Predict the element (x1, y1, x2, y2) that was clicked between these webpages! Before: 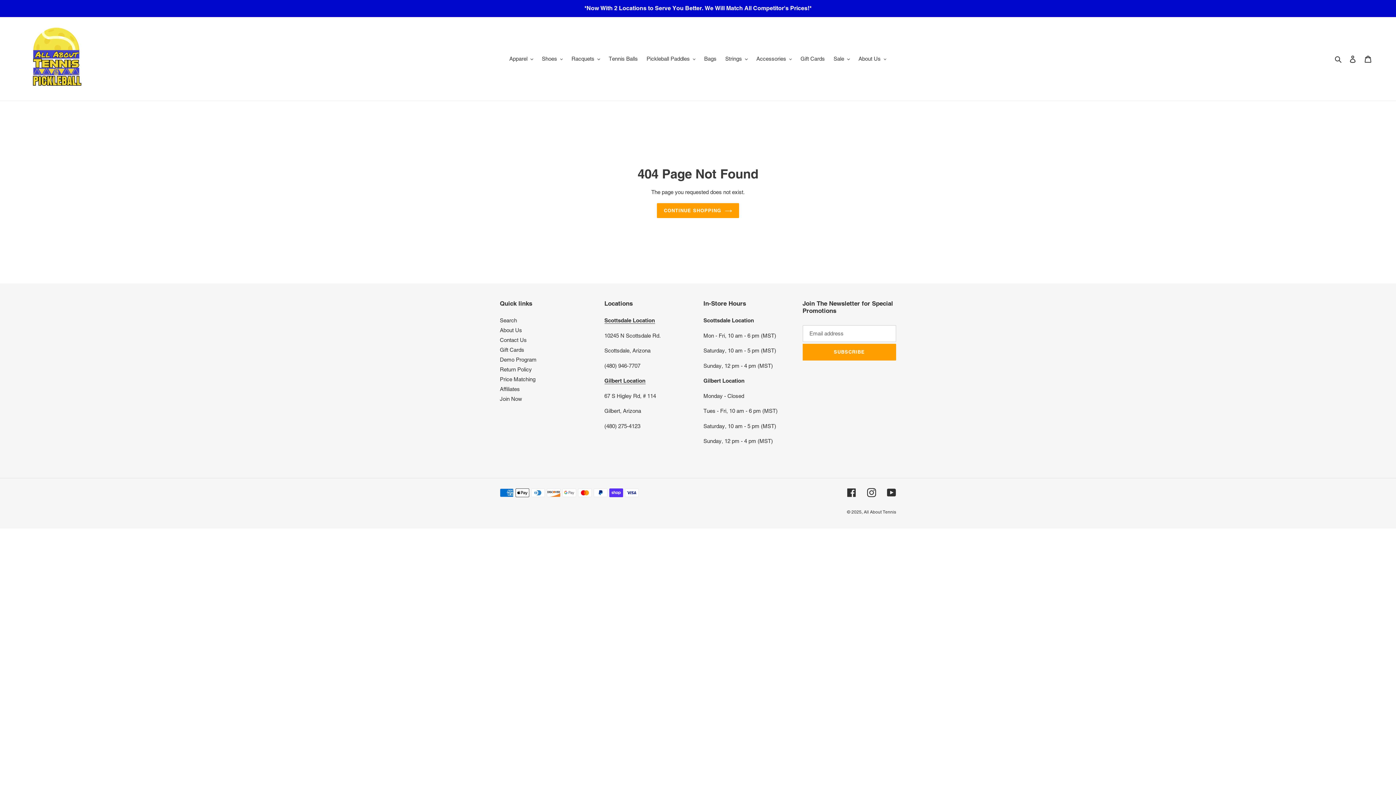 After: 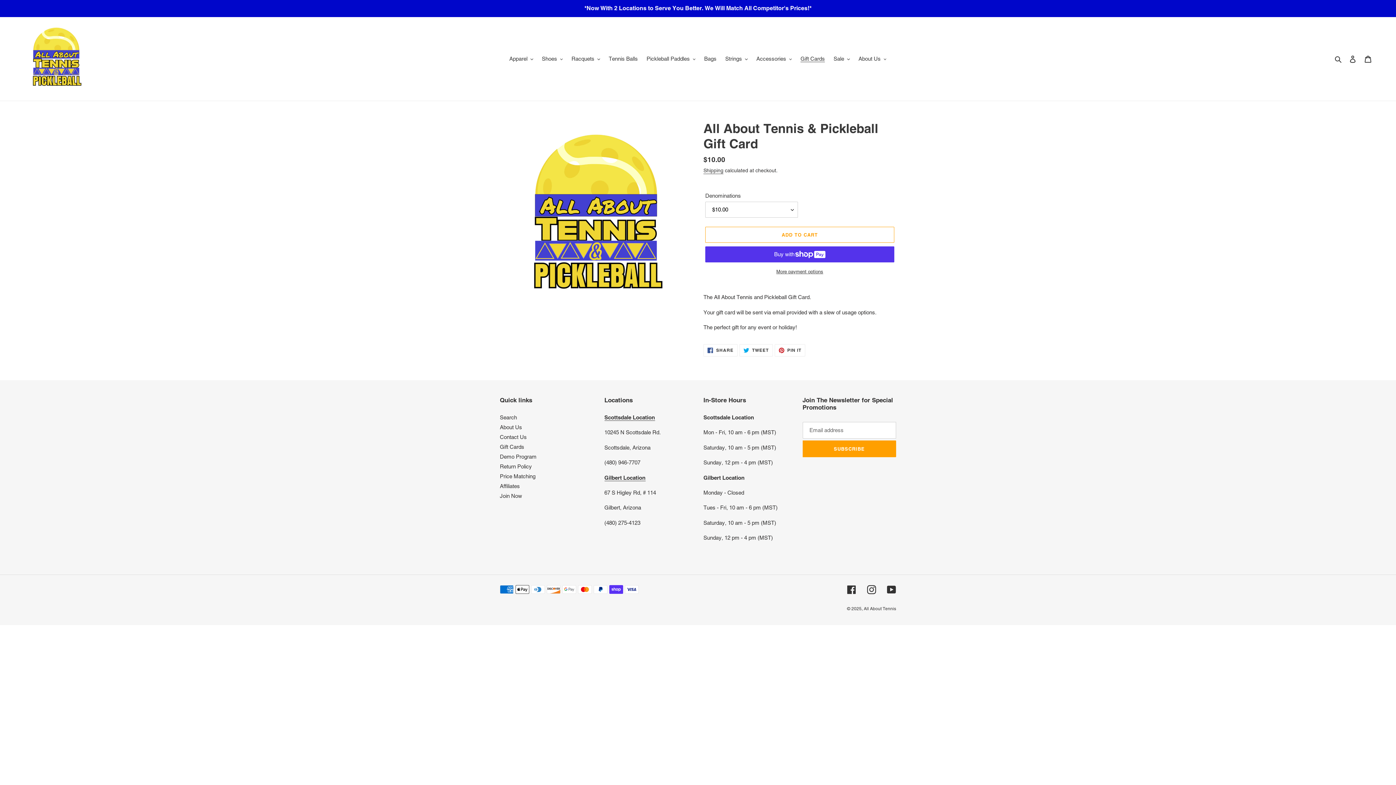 Action: bbox: (797, 53, 828, 64) label: Gift Cards